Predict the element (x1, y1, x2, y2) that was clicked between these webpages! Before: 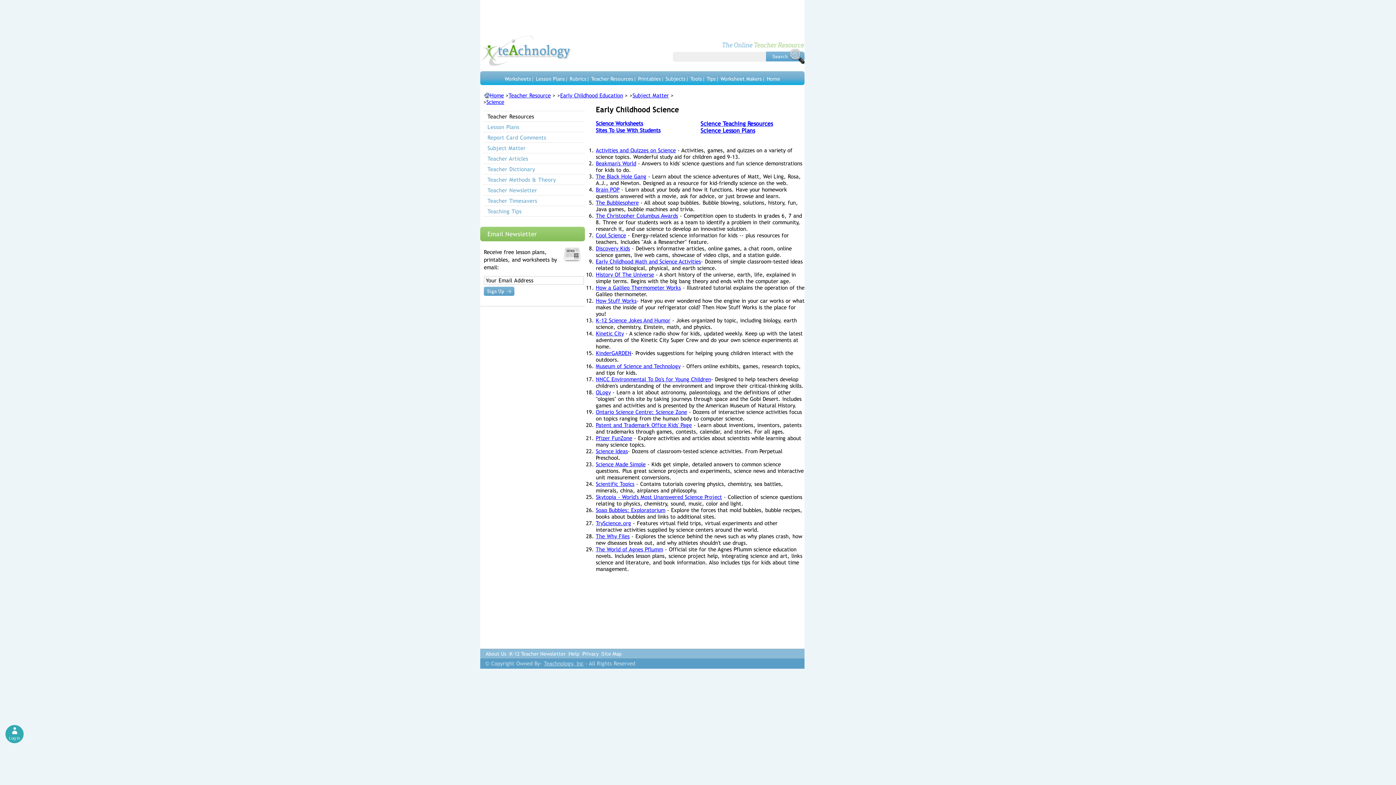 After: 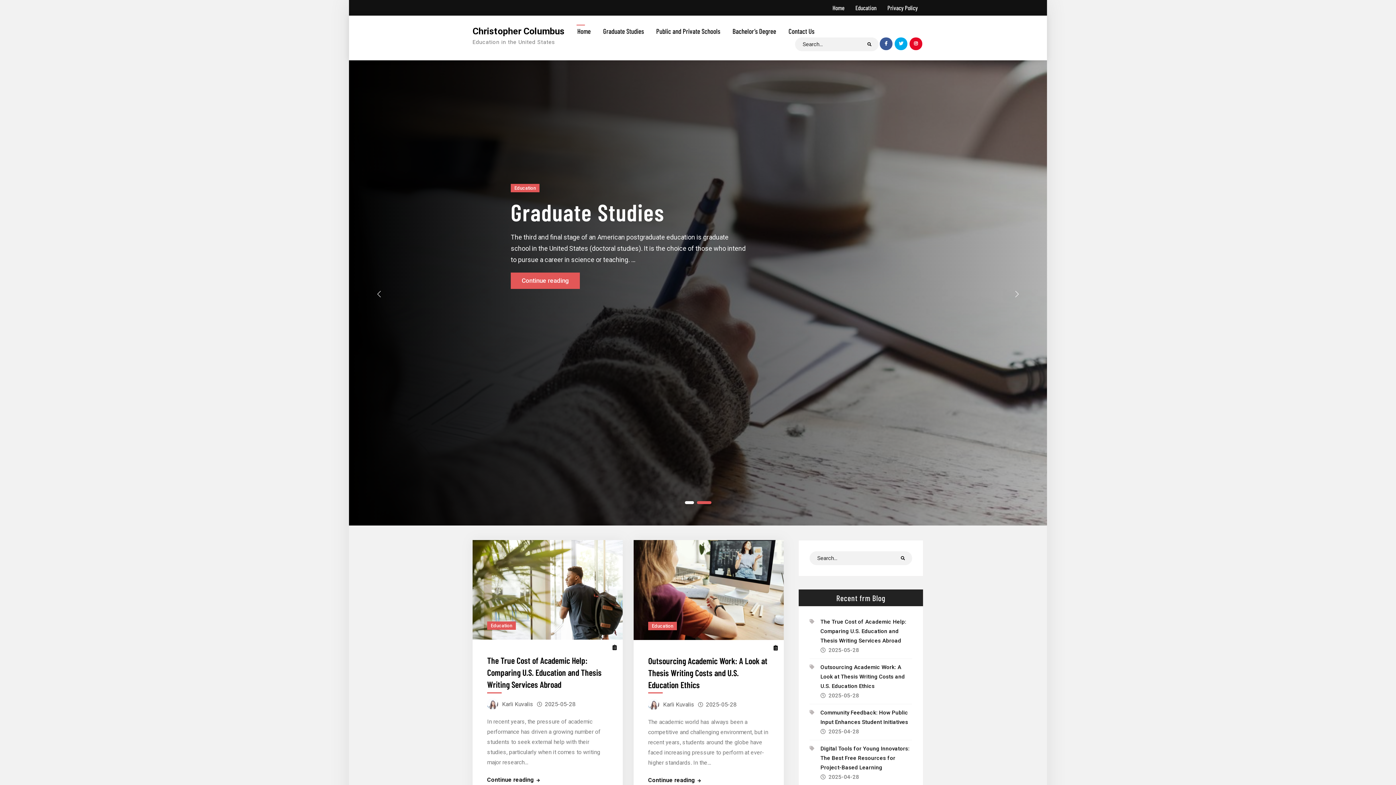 Action: bbox: (595, 212, 678, 218) label: The Christopher Columbus Awards